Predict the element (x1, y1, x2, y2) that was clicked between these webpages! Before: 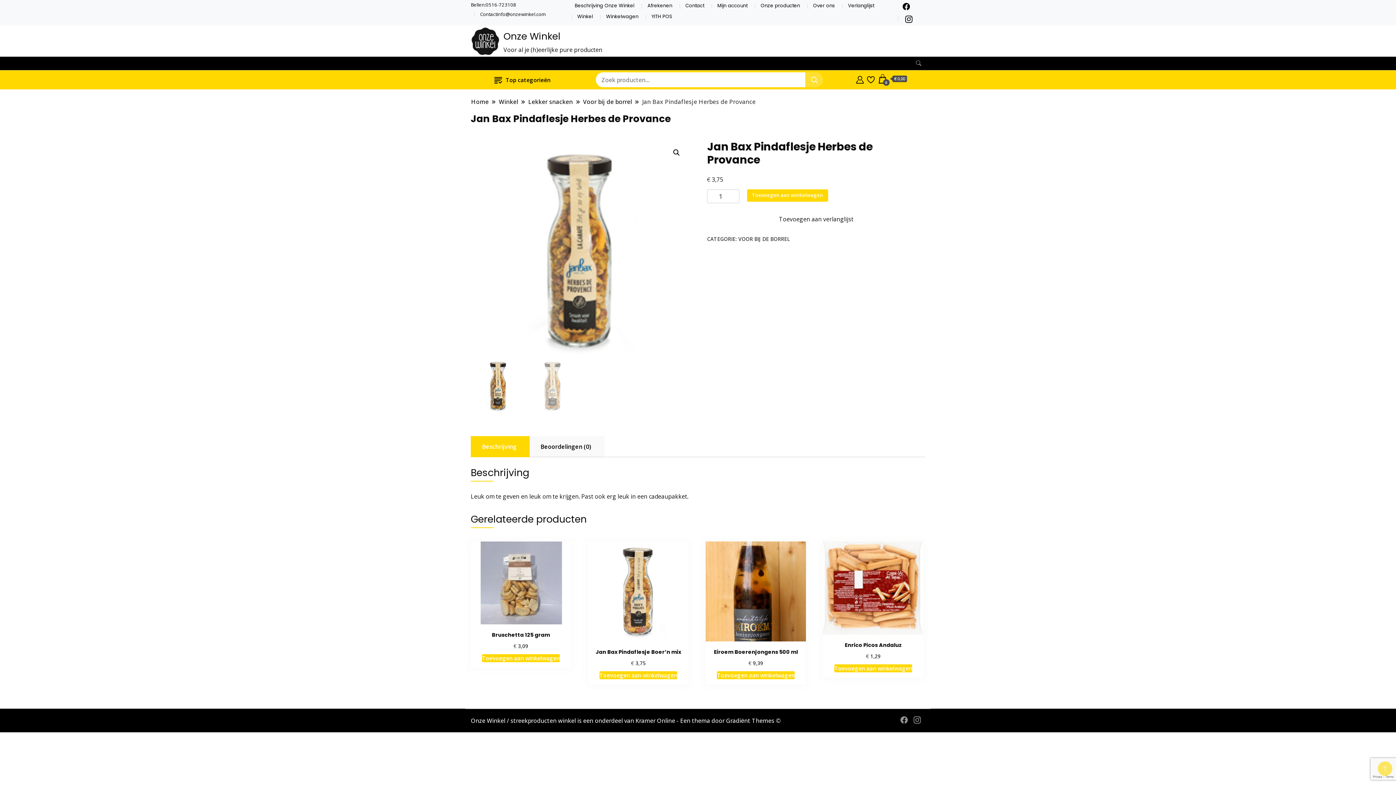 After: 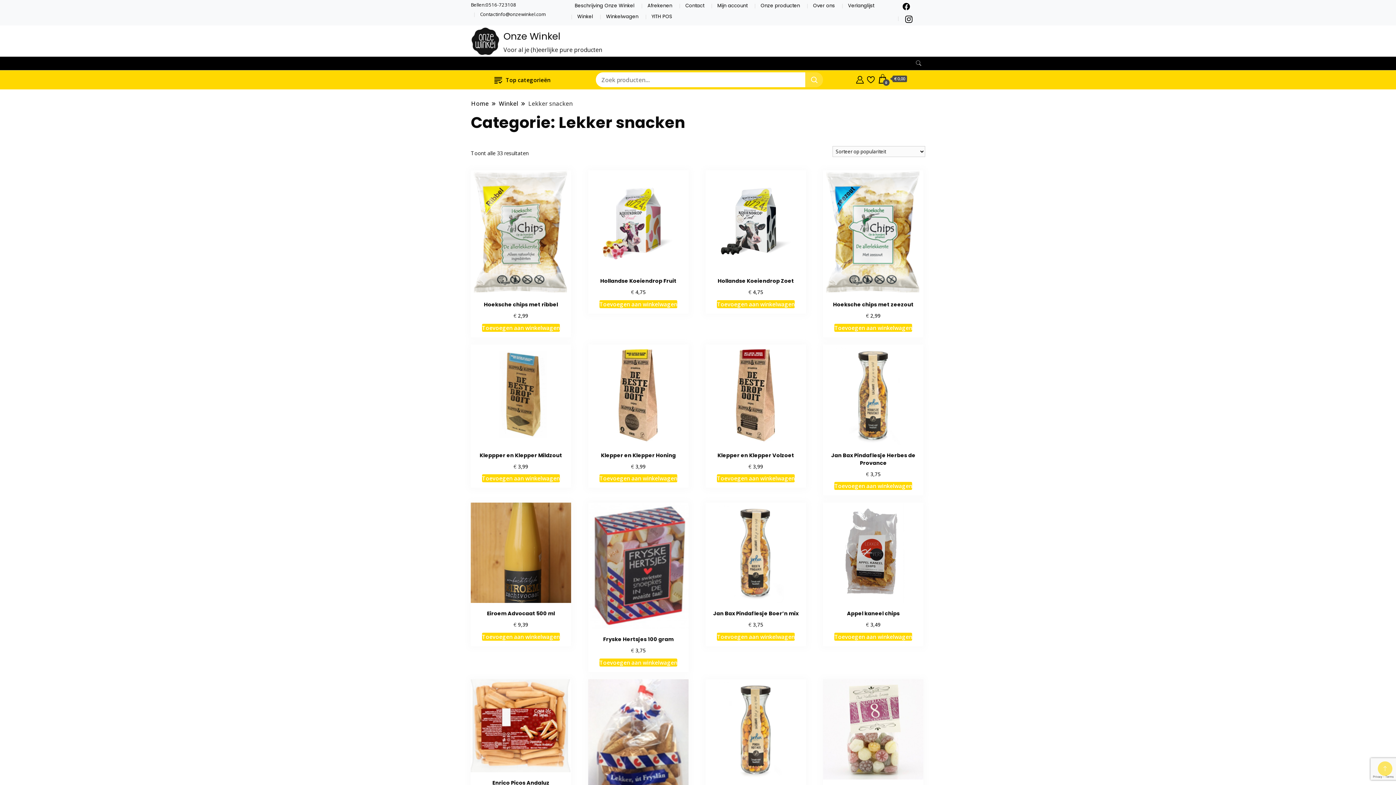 Action: bbox: (528, 97, 573, 106) label: Lekker snacken